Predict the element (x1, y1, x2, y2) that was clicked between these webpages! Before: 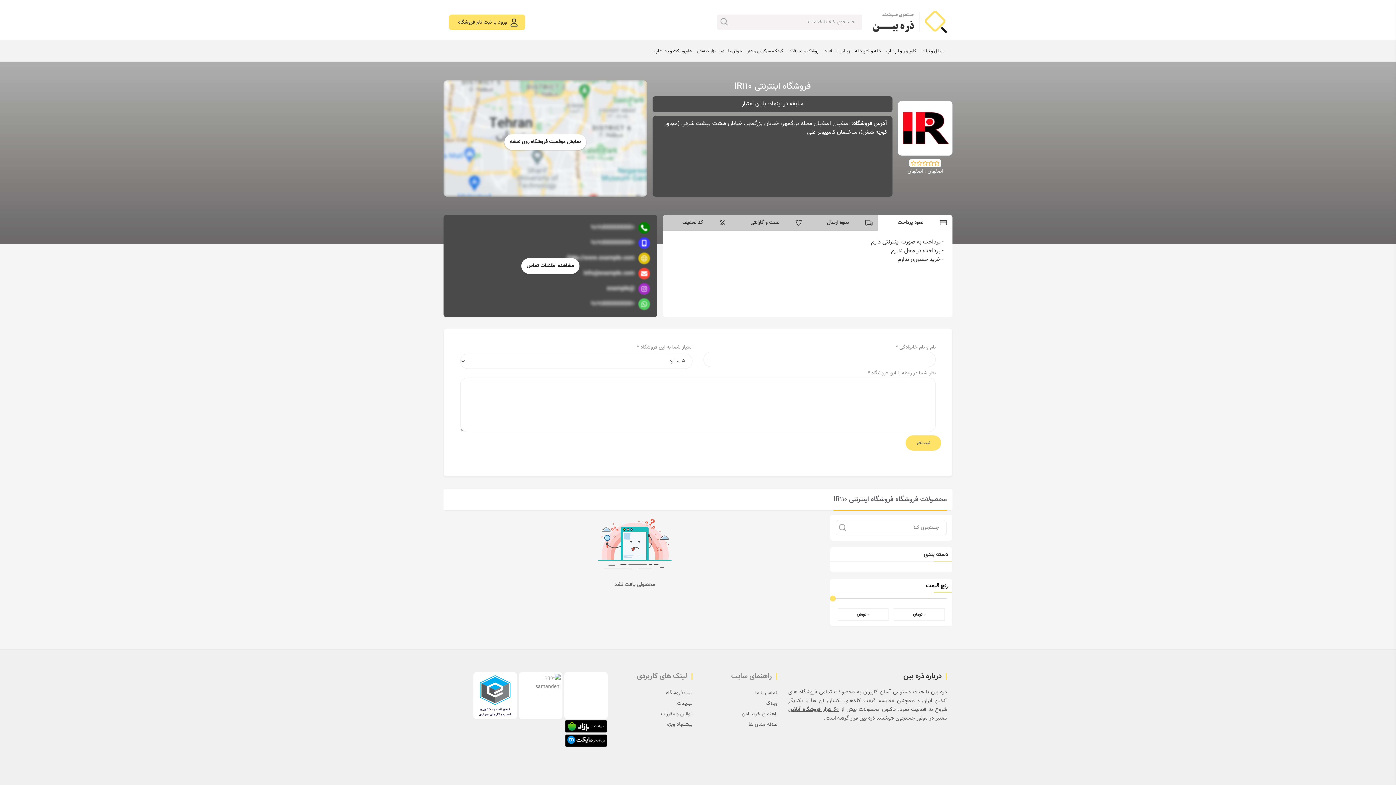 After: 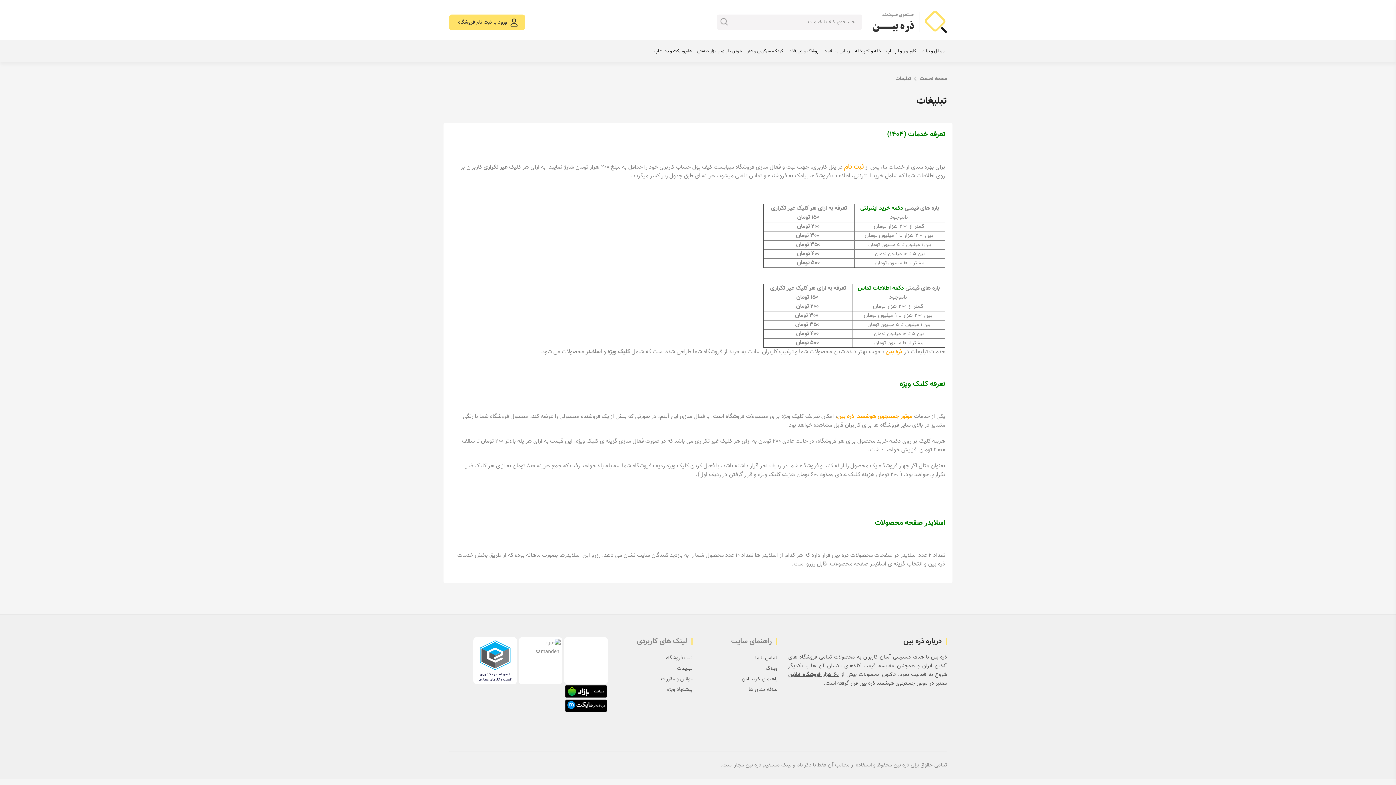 Action: label: تبلیغات bbox: (677, 700, 692, 708)